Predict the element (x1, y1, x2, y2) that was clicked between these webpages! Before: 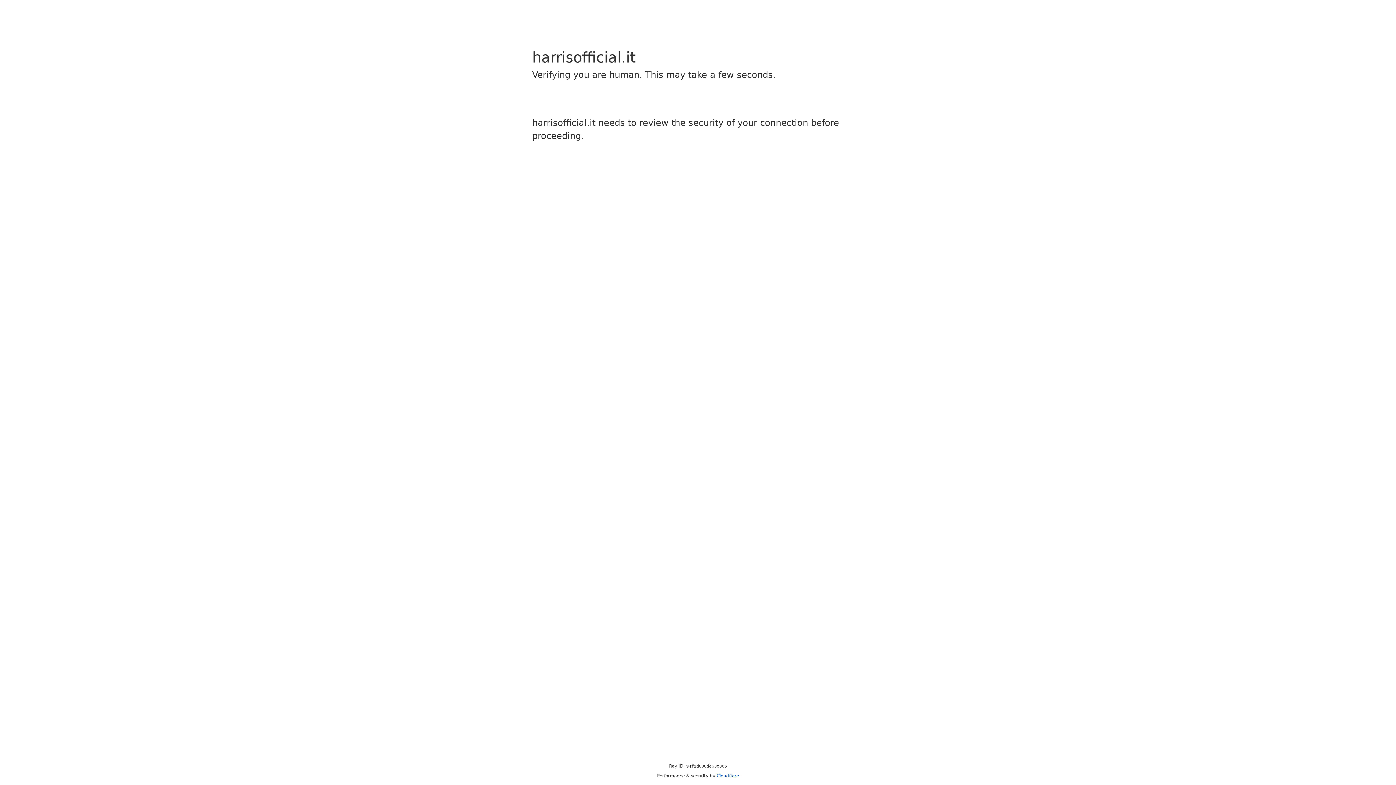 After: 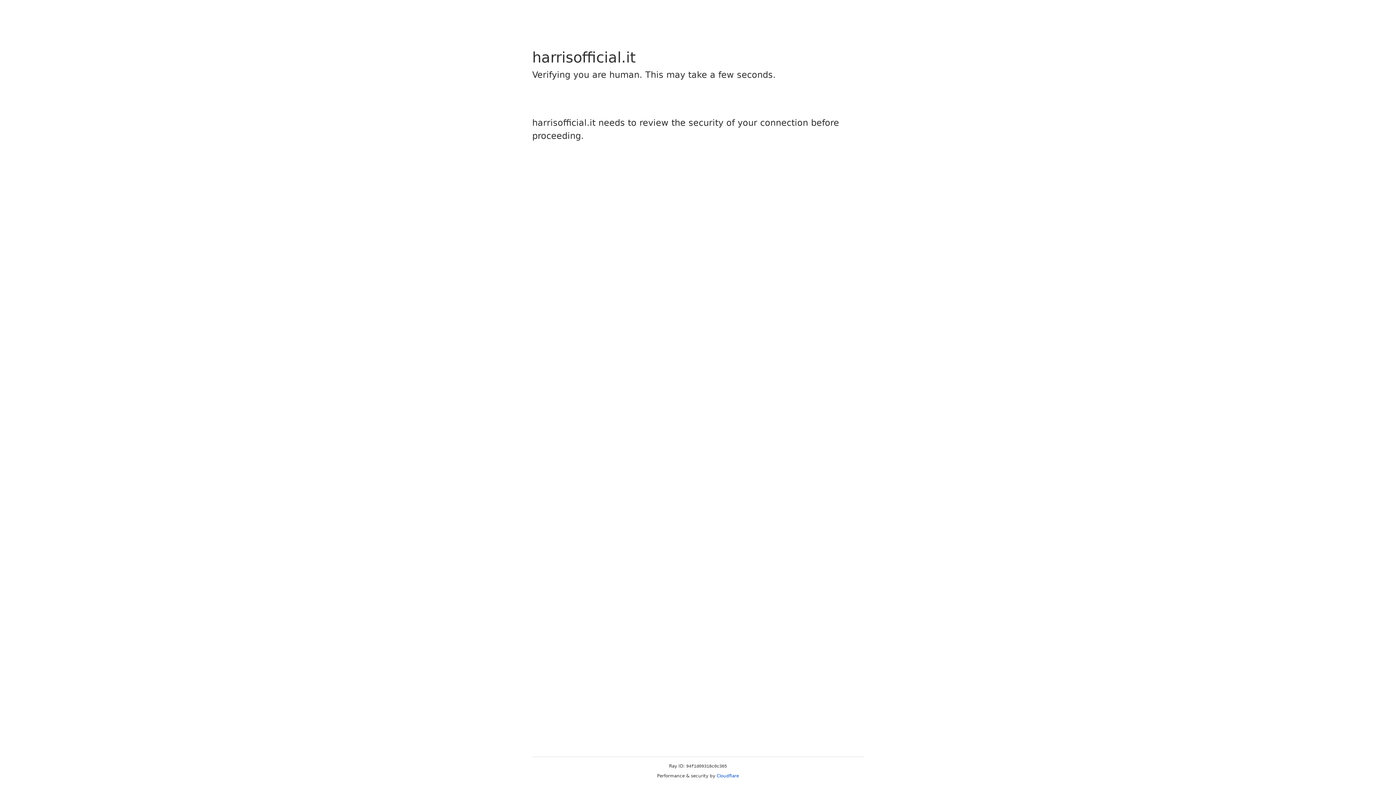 Action: label: Cloudflare bbox: (716, 773, 739, 778)